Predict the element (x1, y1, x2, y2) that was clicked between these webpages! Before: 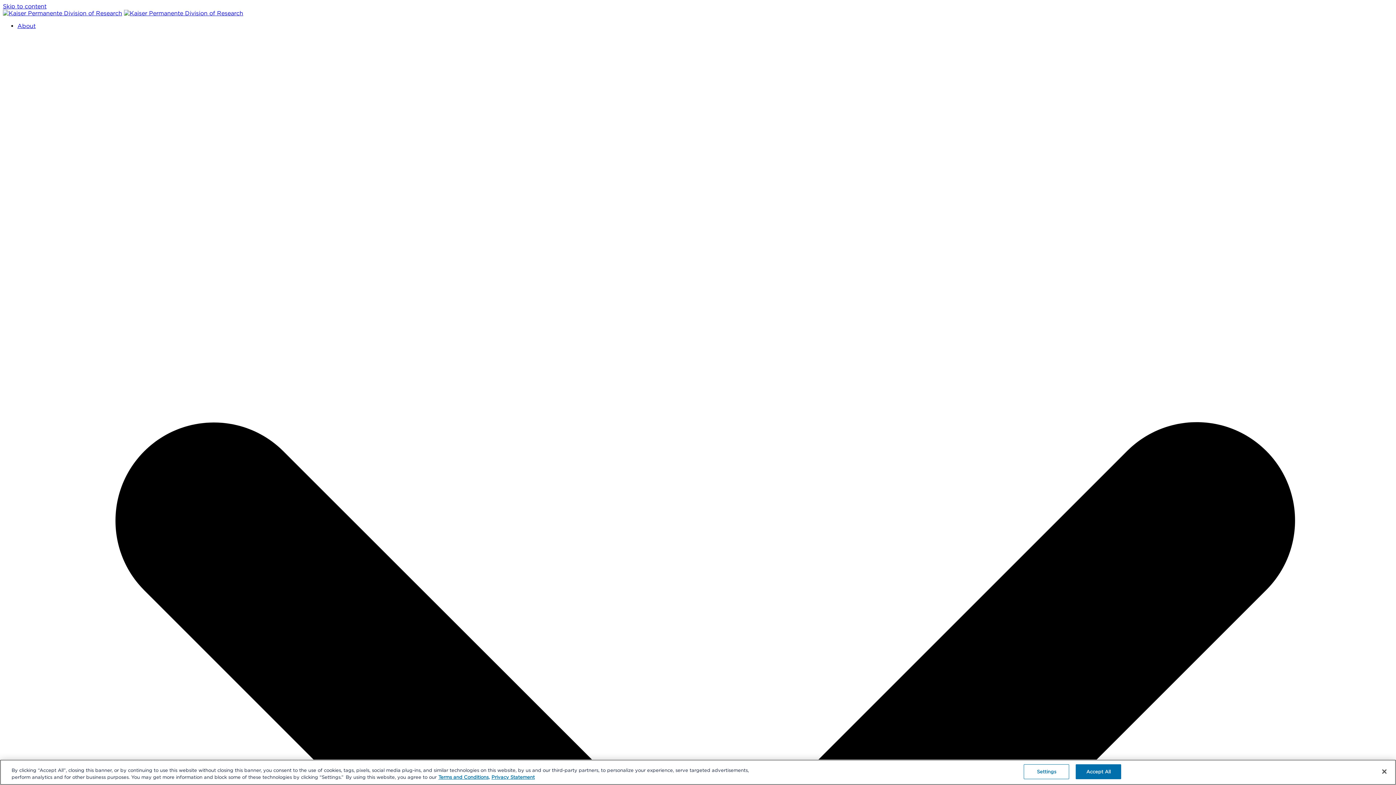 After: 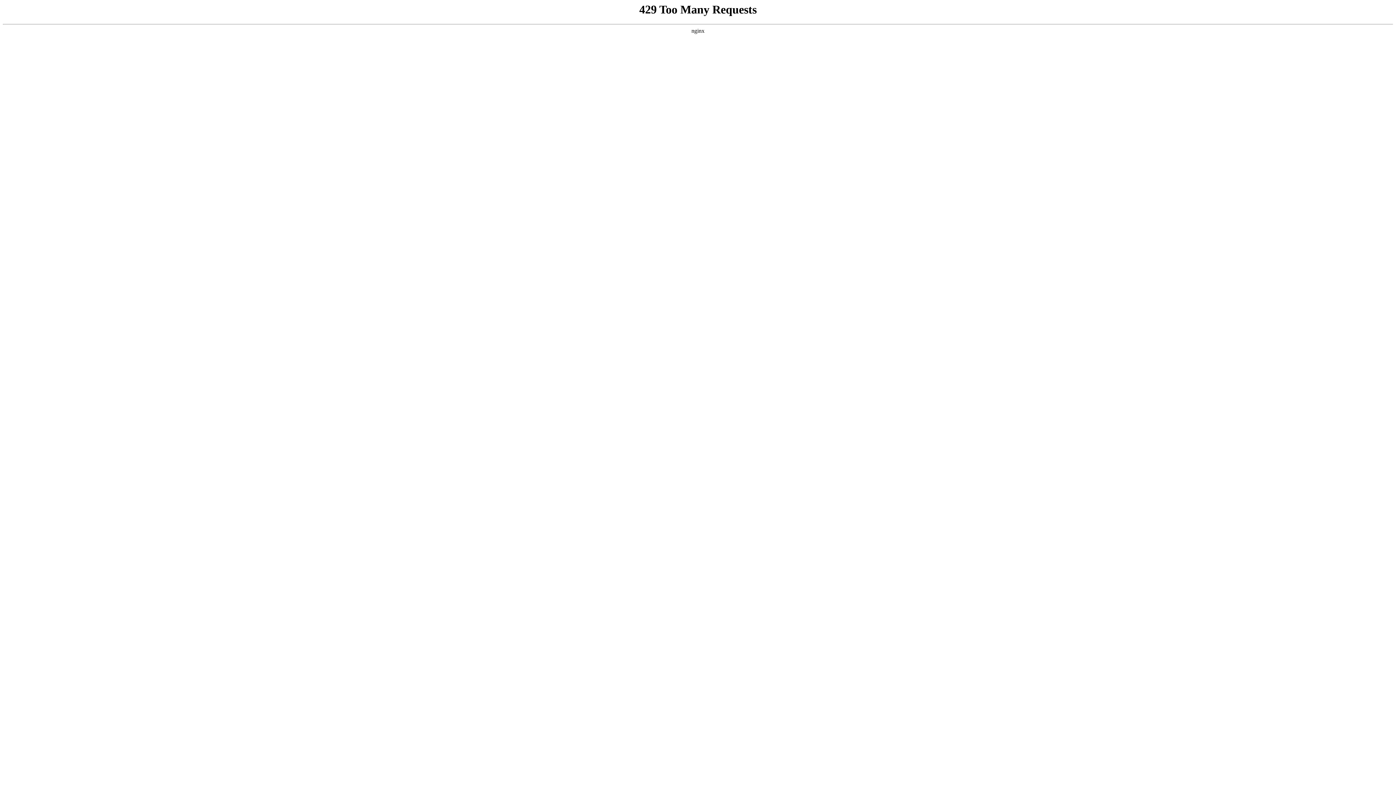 Action: bbox: (2, 9, 122, 16)